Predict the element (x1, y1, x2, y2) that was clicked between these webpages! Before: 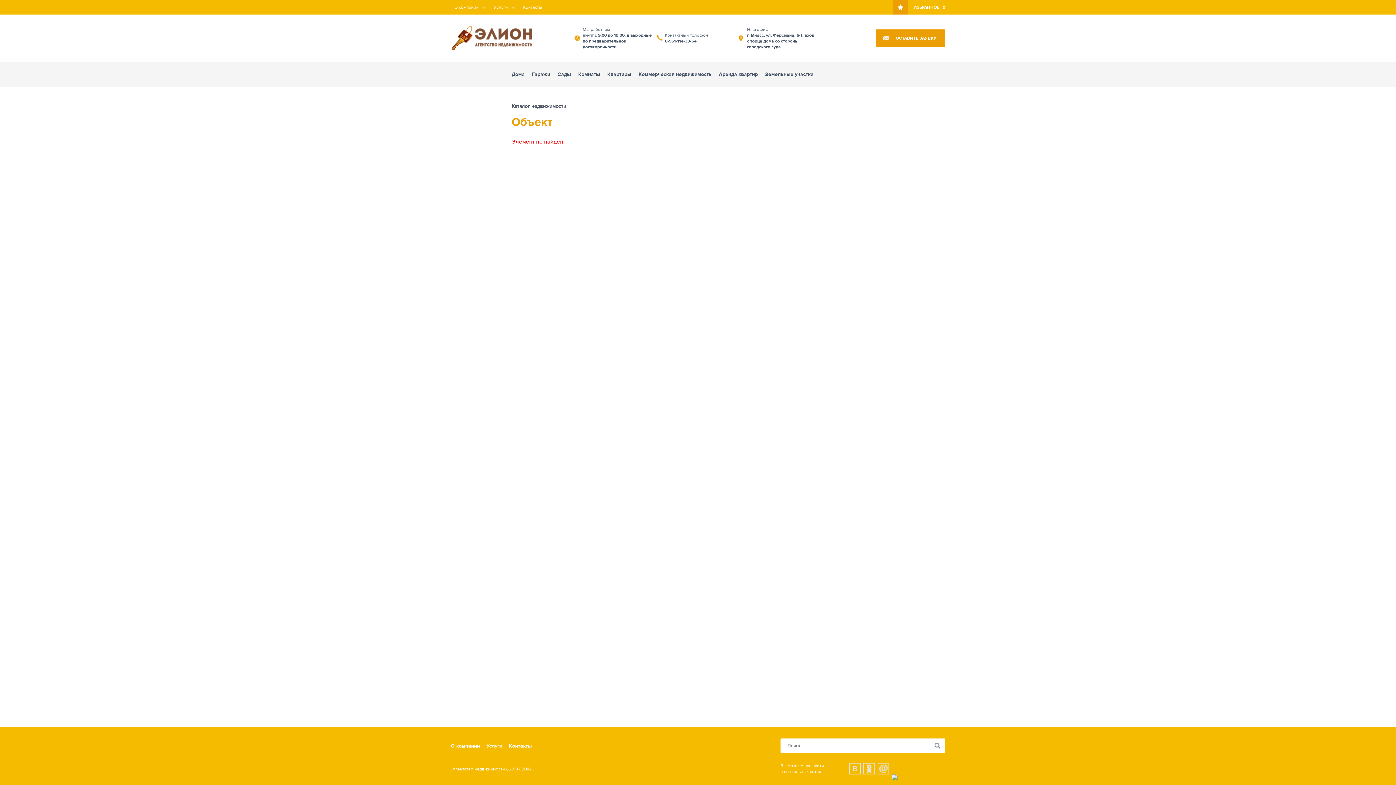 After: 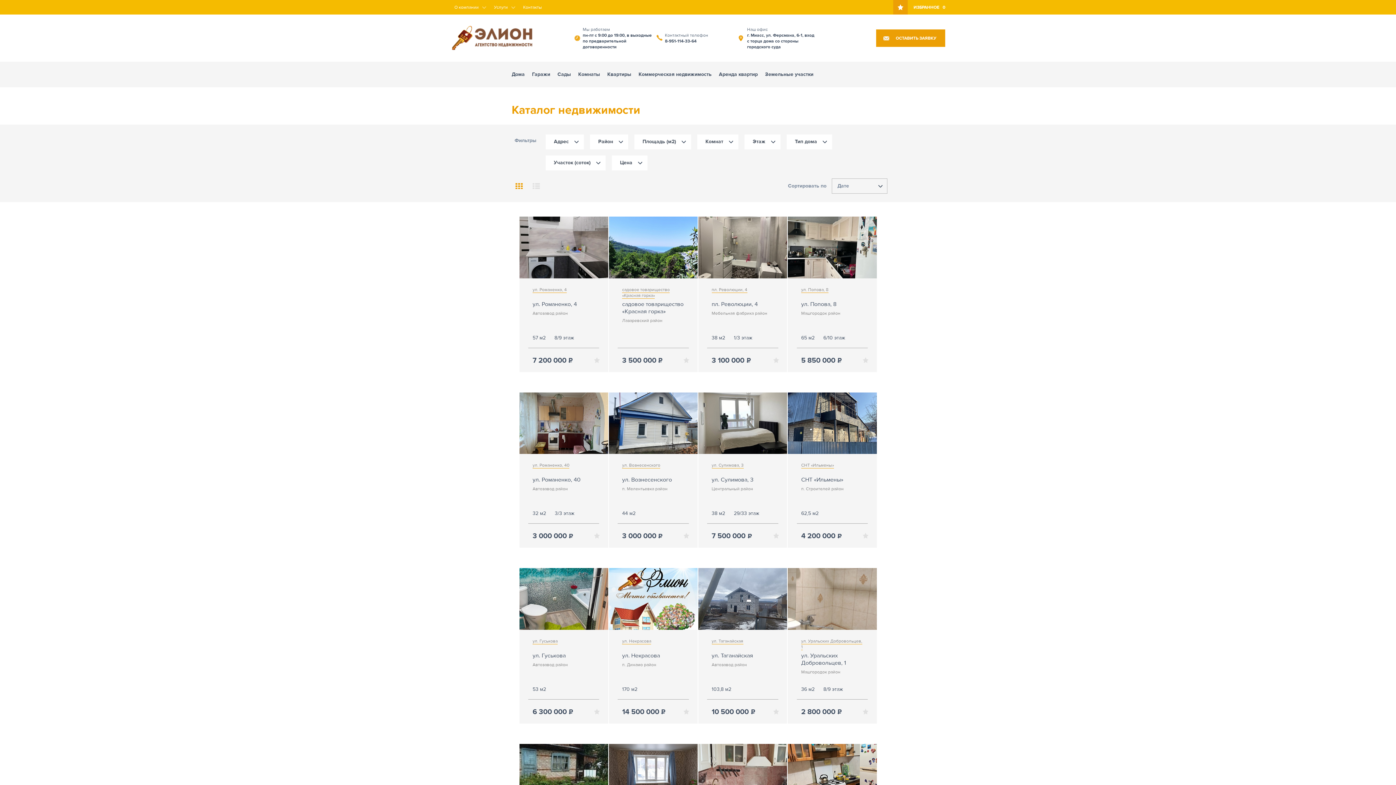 Action: label: Каталог недвижимости bbox: (511, 103, 566, 110)